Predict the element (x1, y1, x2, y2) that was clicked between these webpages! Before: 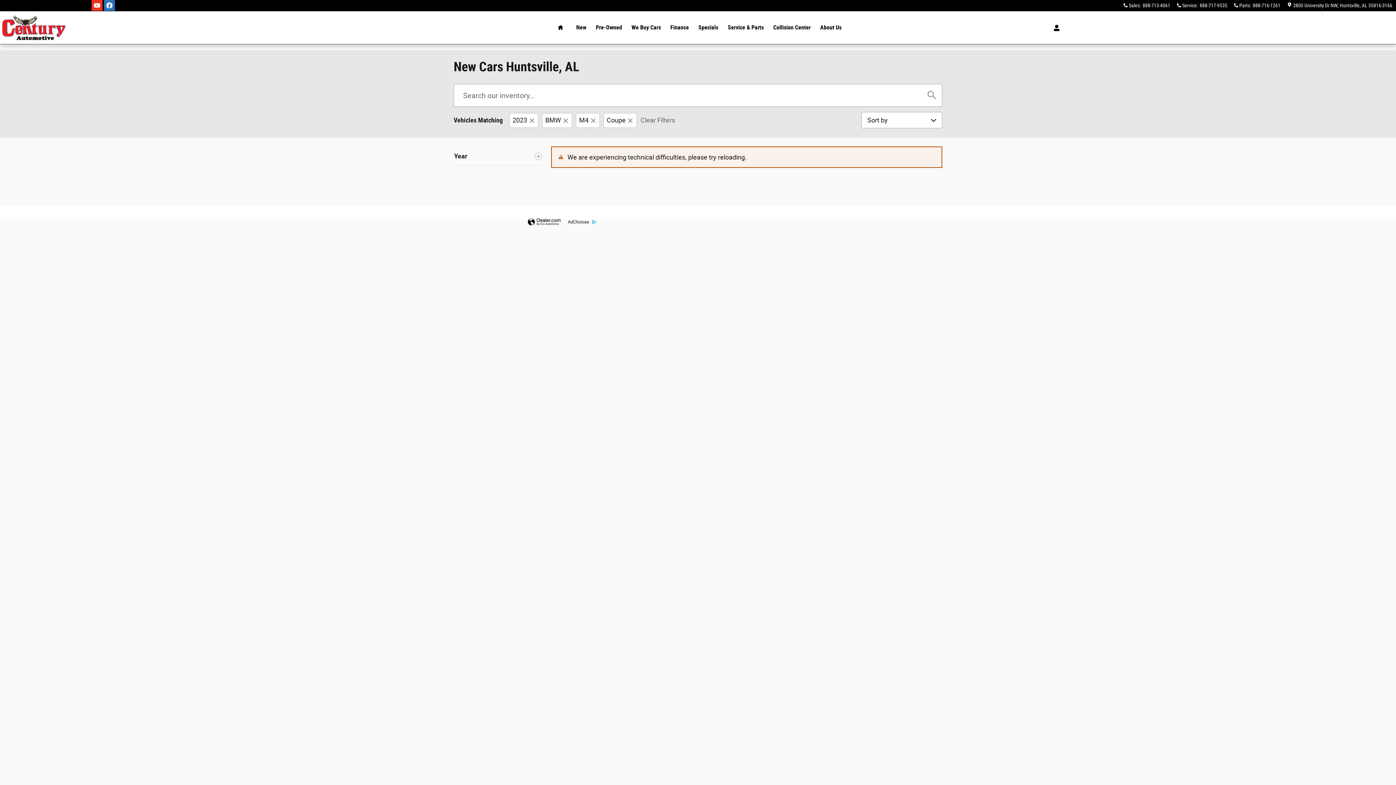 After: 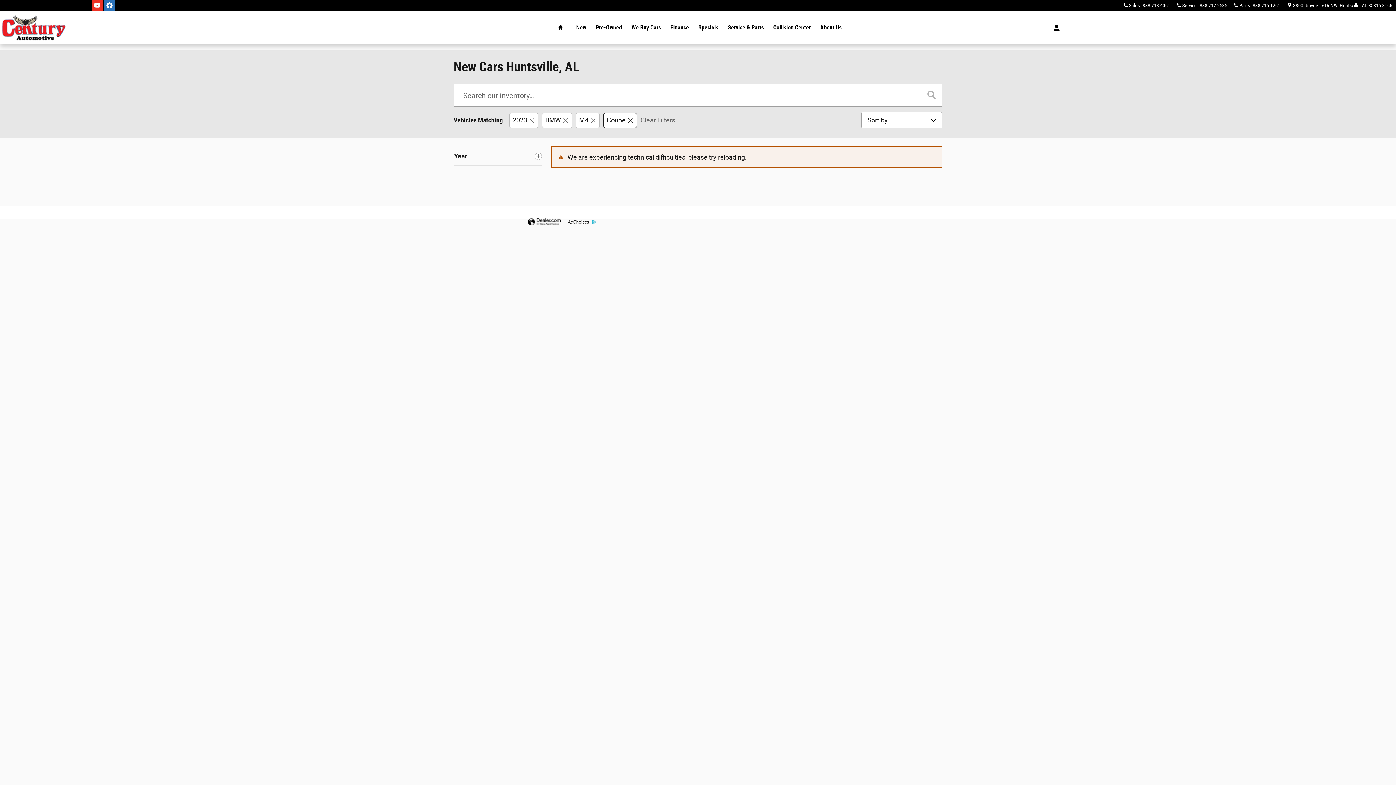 Action: label: Model Selector Body Style: Coupe. Click to remove.  bbox: (603, 113, 637, 128)